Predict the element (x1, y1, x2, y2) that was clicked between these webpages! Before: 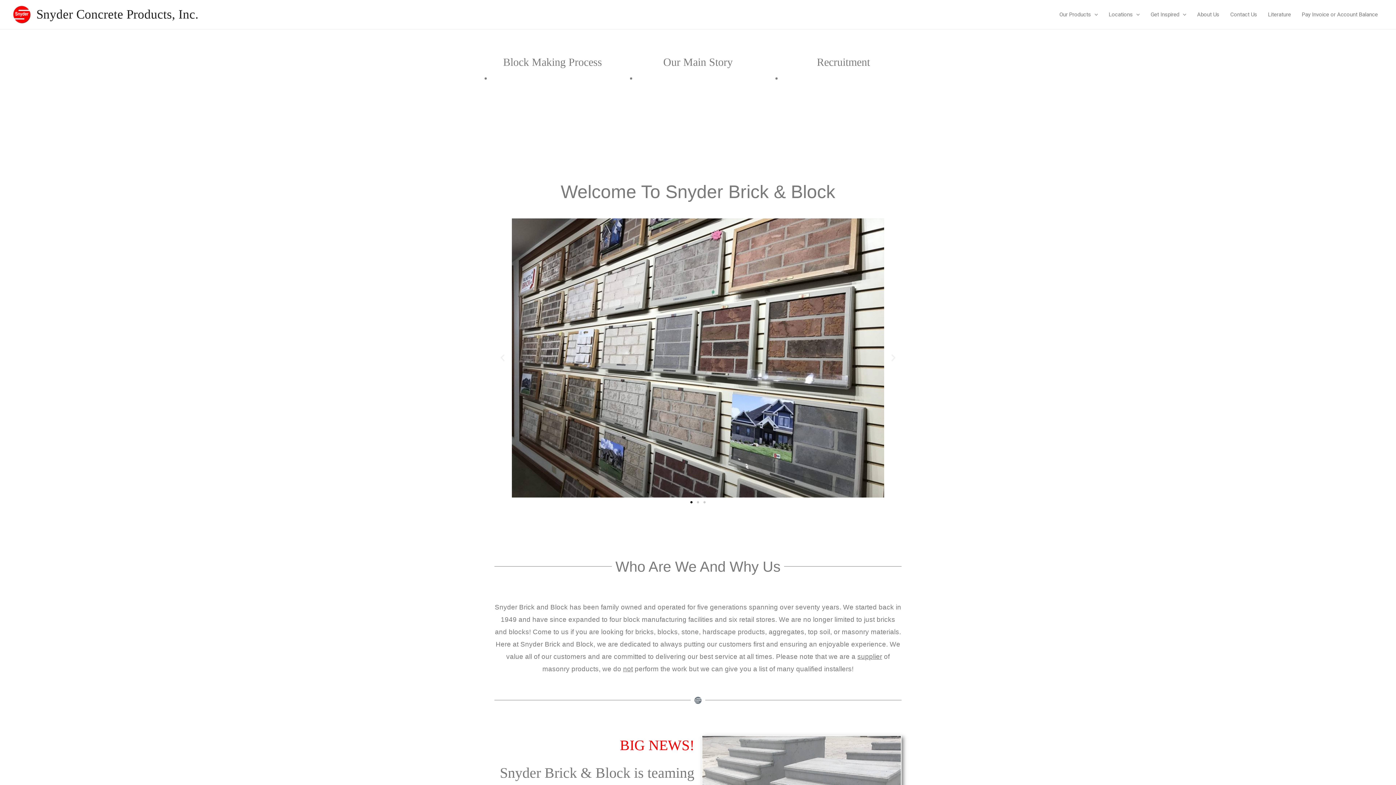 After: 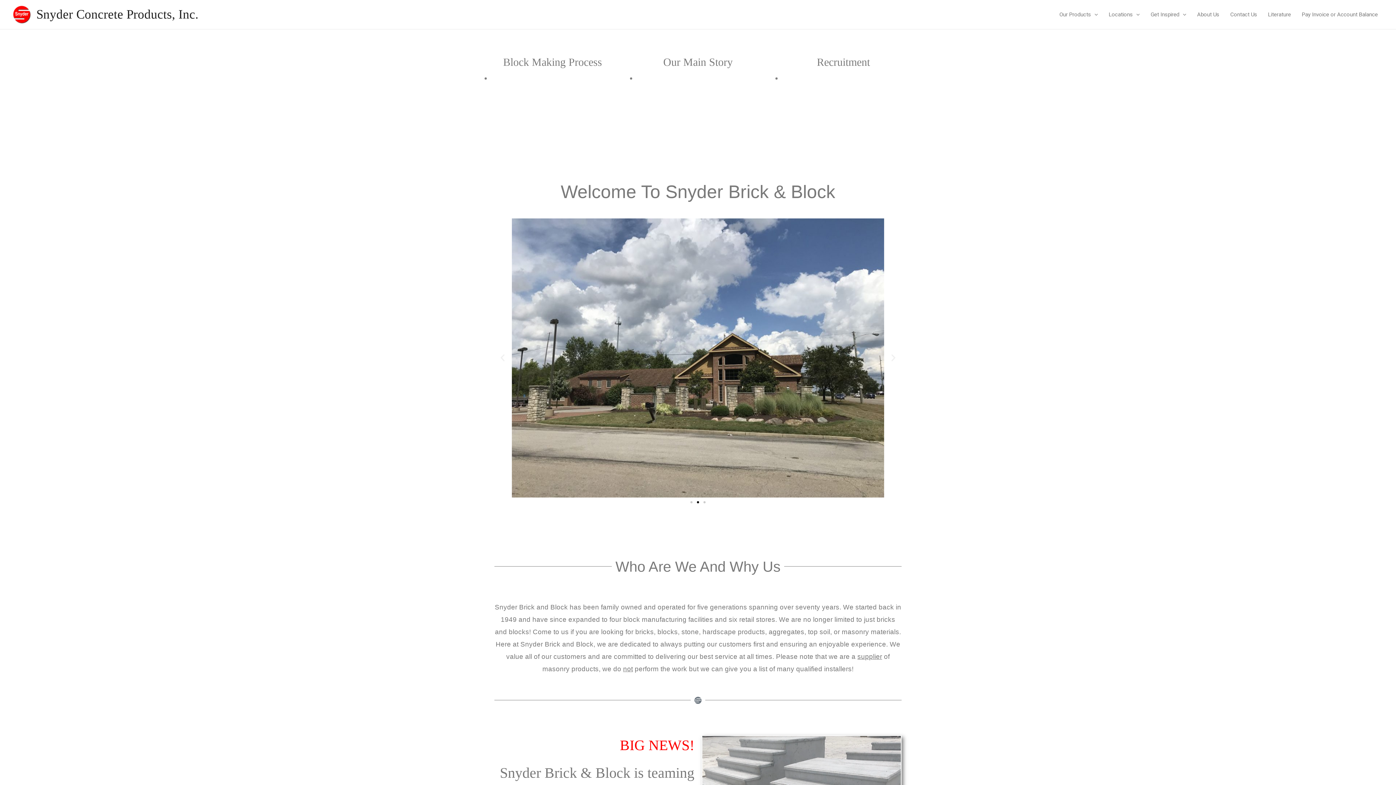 Action: label: Go to slide 2 bbox: (697, 501, 699, 503)